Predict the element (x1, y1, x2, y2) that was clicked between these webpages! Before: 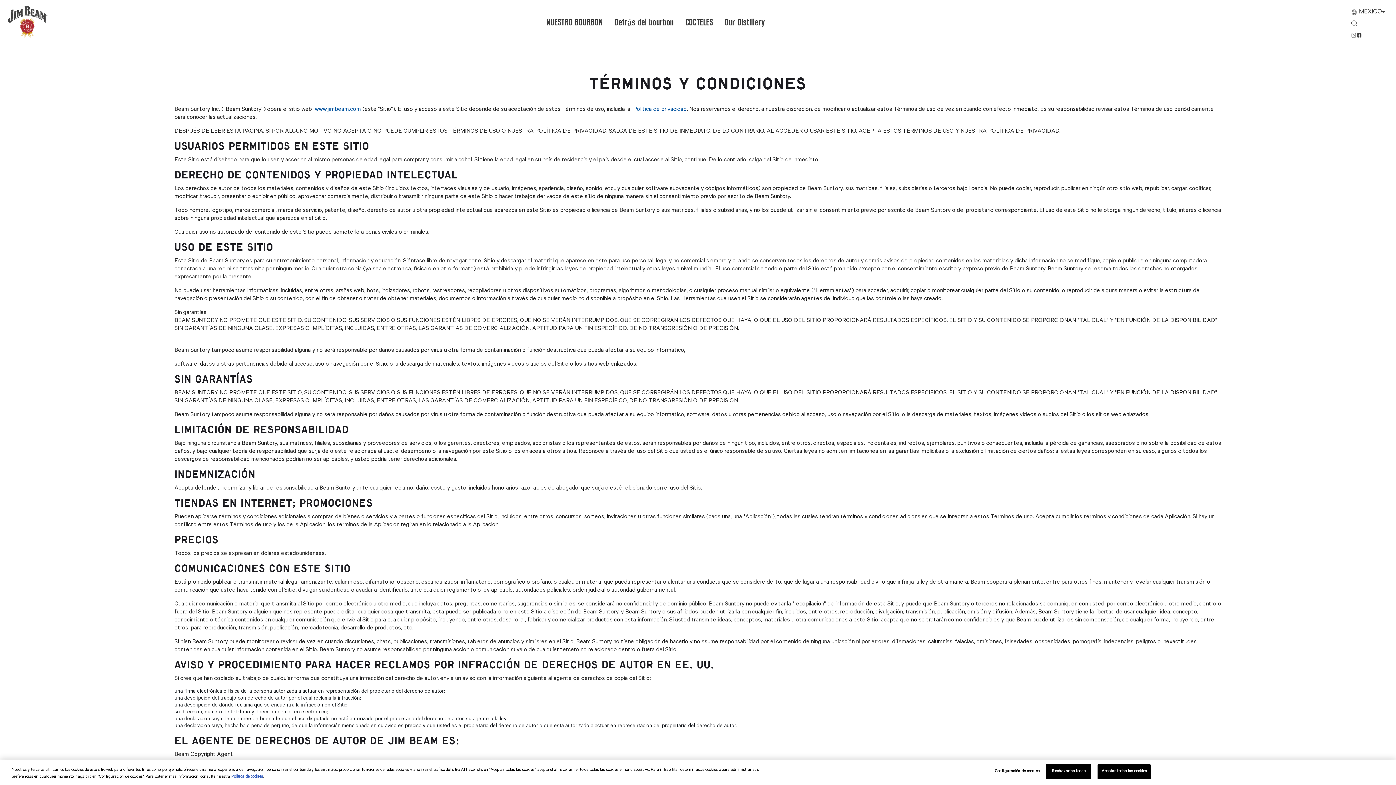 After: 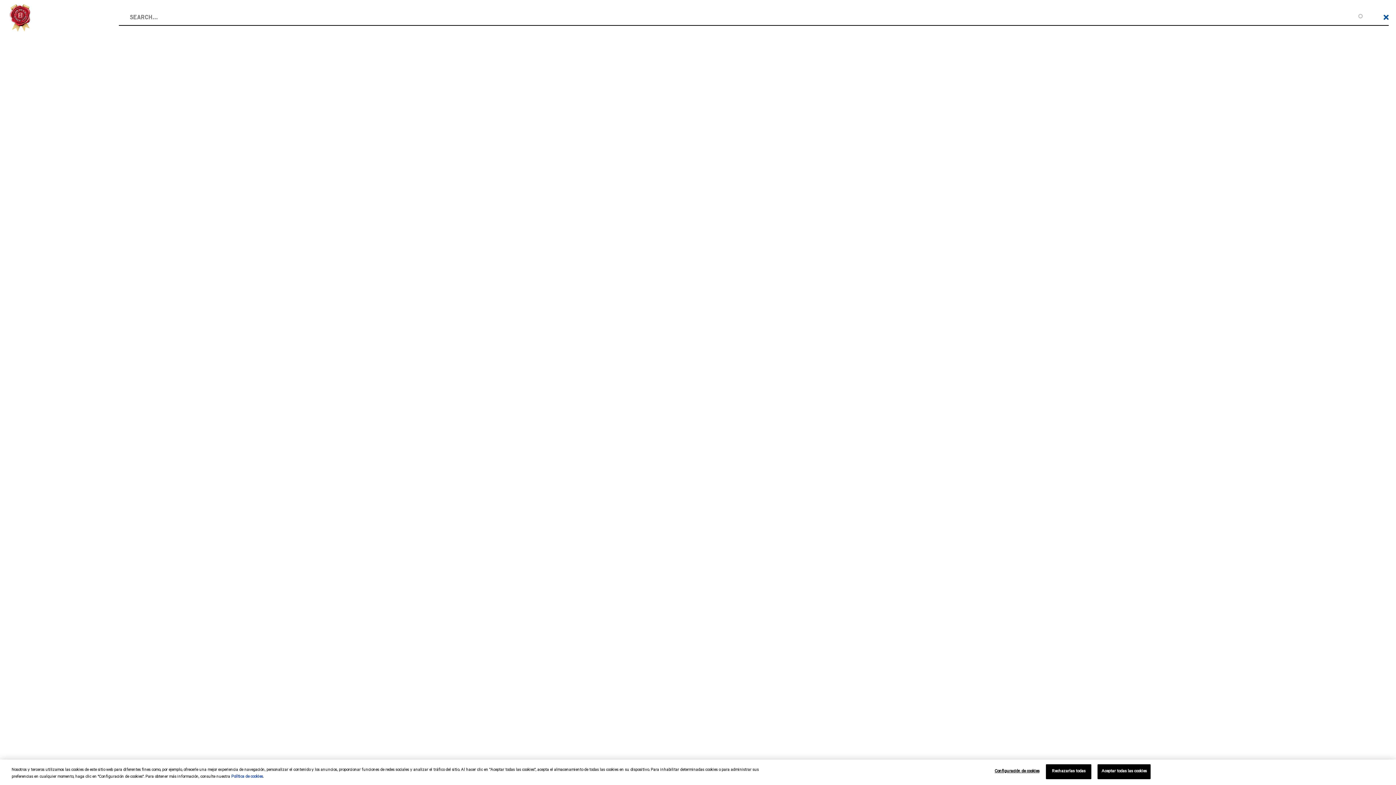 Action: bbox: (1351, 18, 1357, 30)